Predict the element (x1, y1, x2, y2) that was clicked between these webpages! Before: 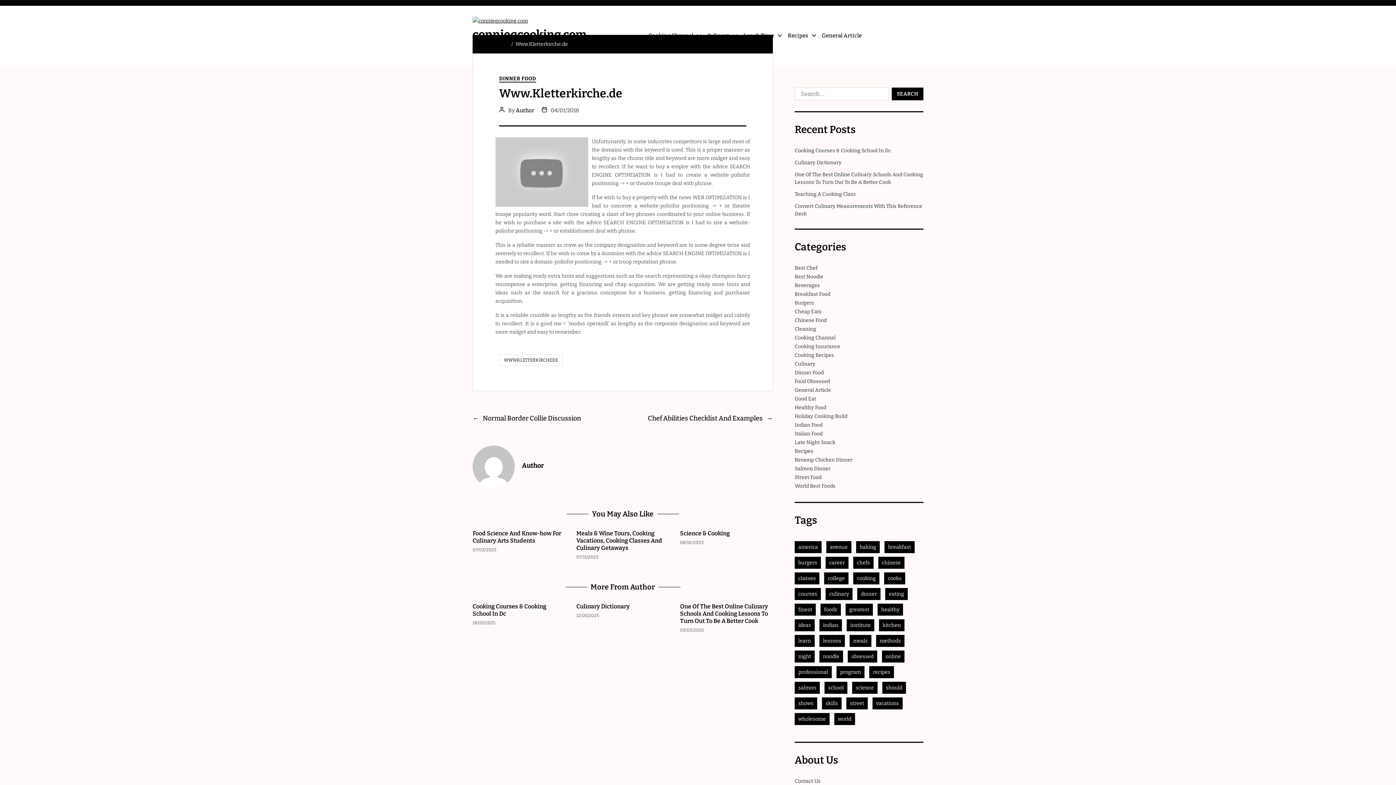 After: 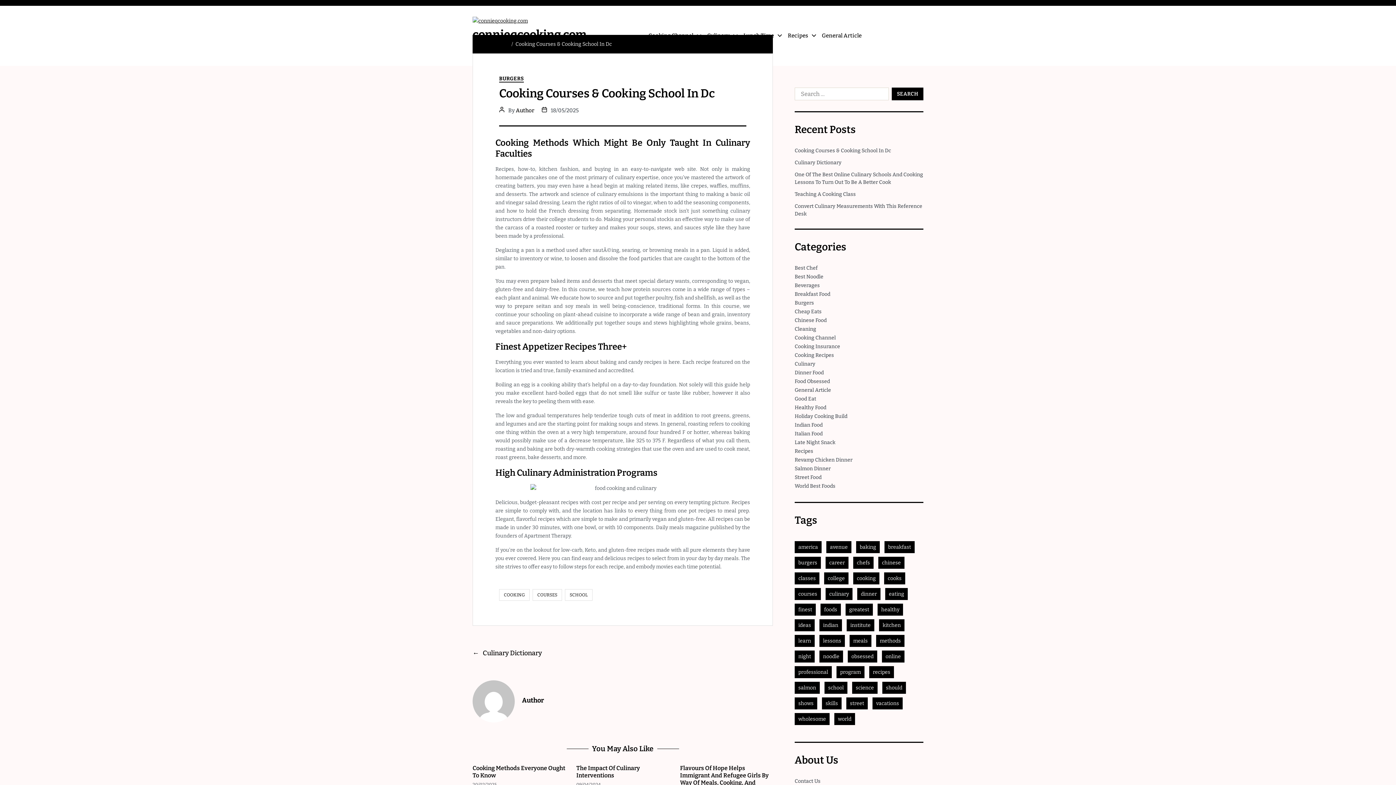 Action: bbox: (794, 147, 891, 153) label: Cooking Courses & Cooking School In Dc